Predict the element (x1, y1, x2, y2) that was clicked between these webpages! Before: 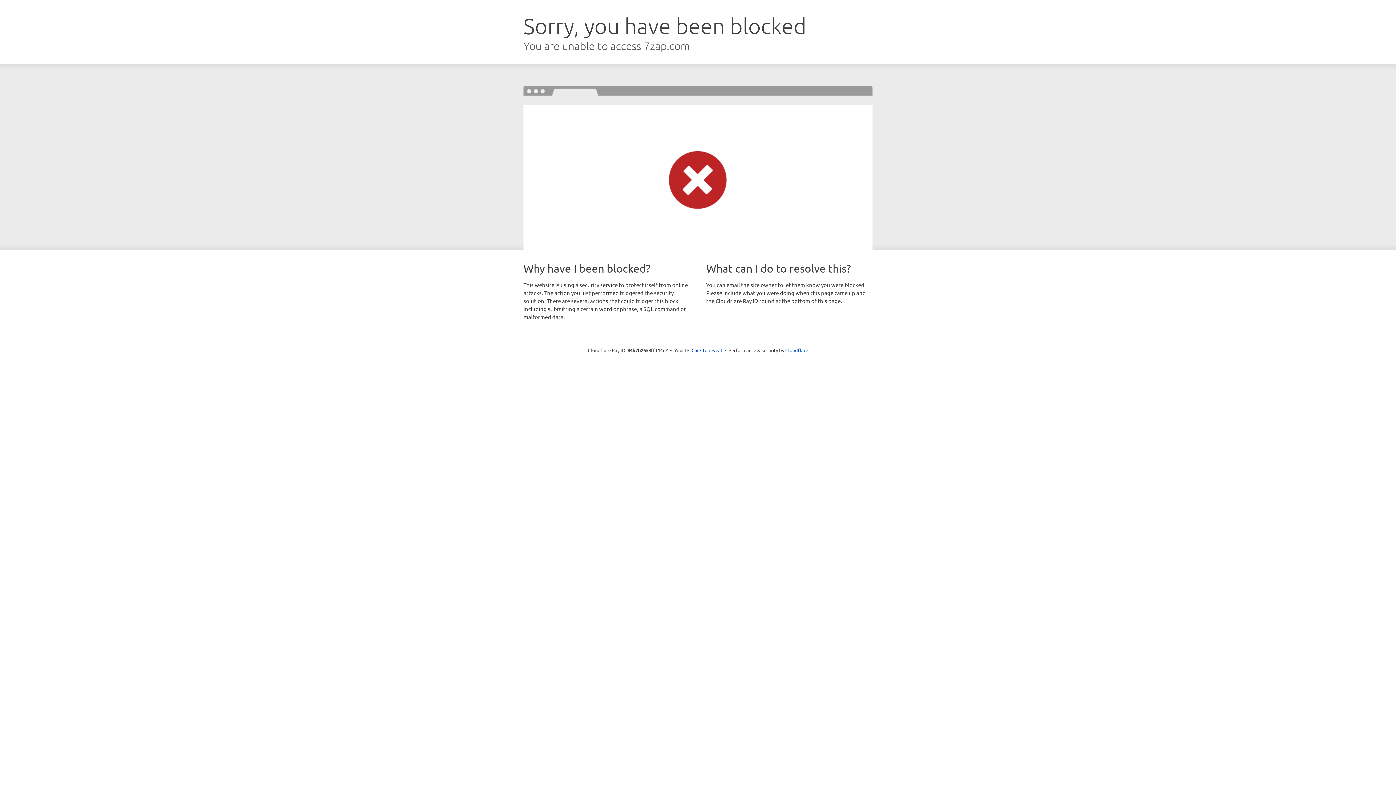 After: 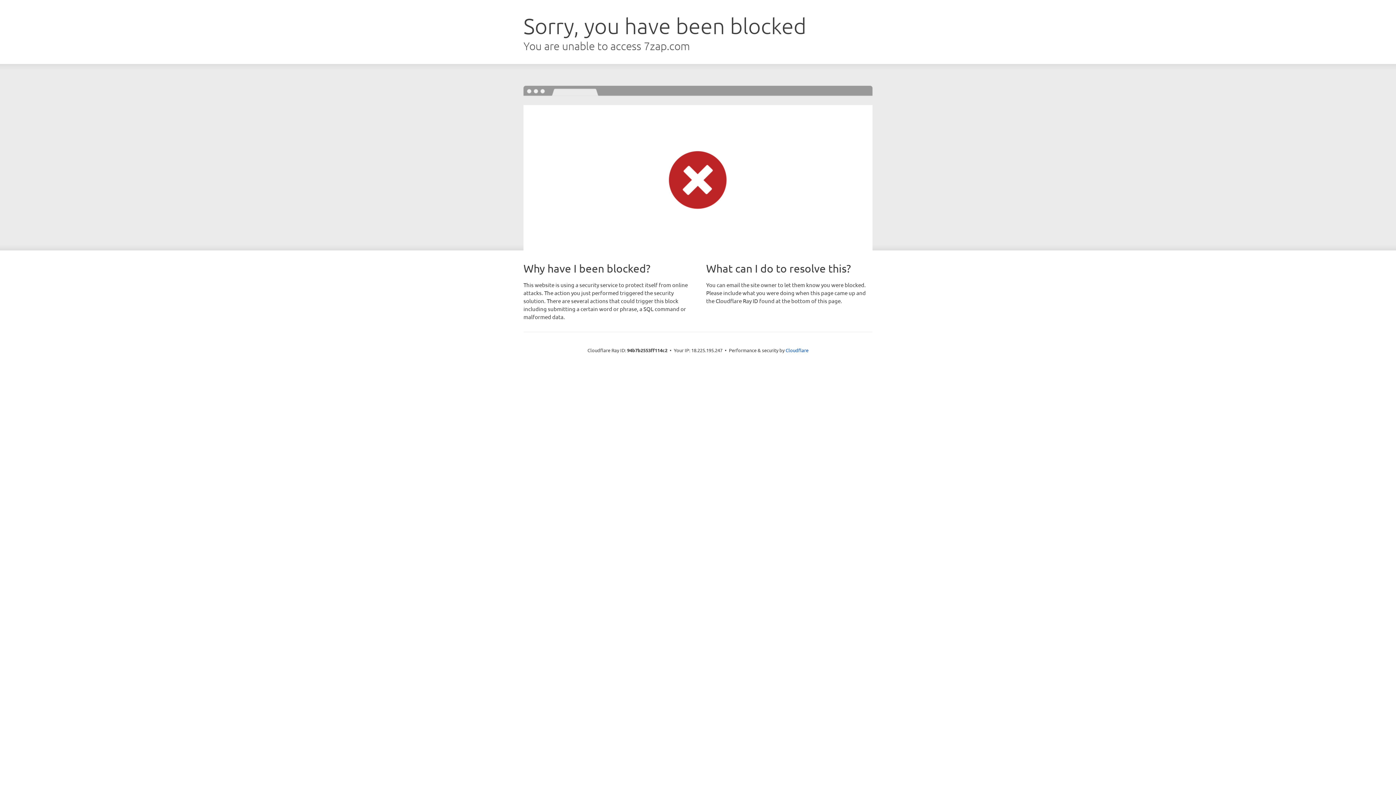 Action: bbox: (691, 346, 722, 353) label: Click to reveal